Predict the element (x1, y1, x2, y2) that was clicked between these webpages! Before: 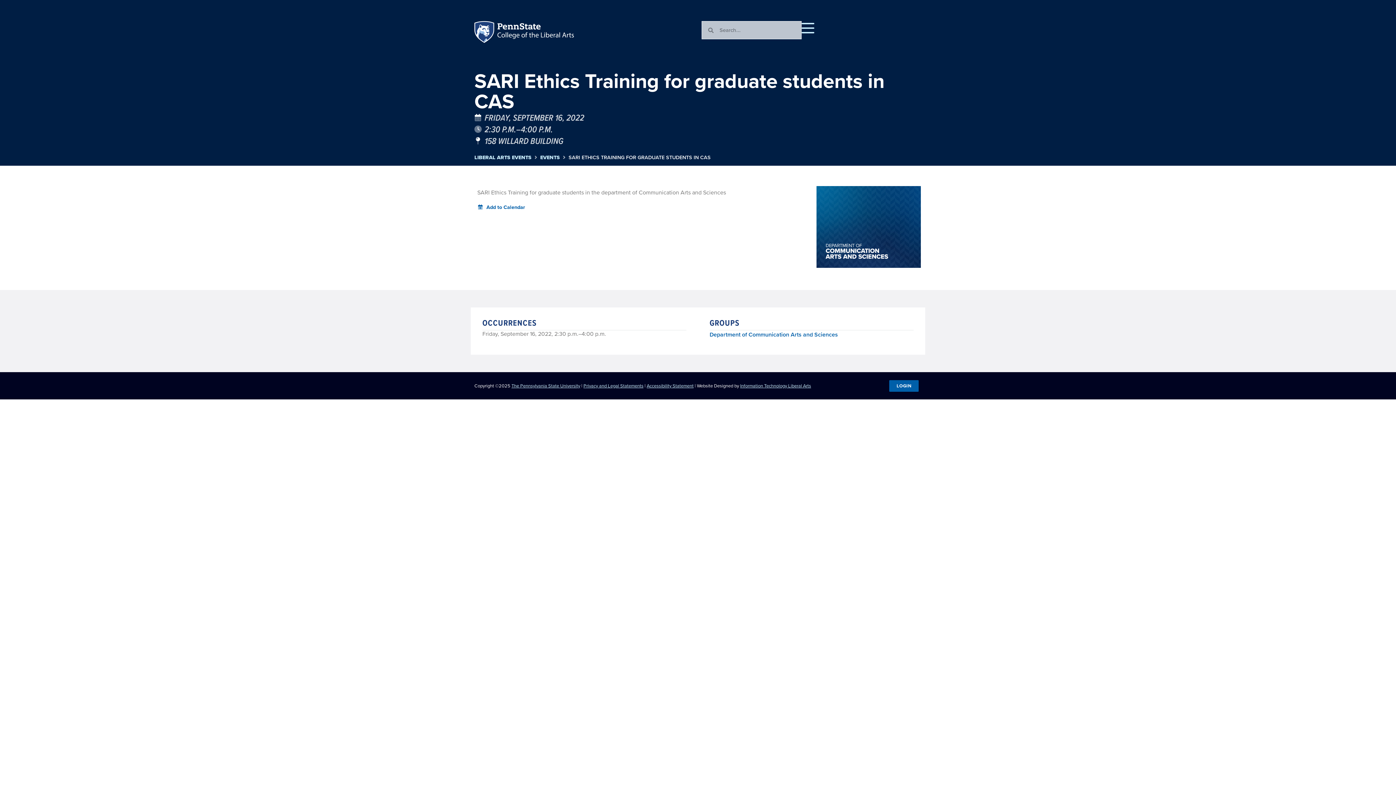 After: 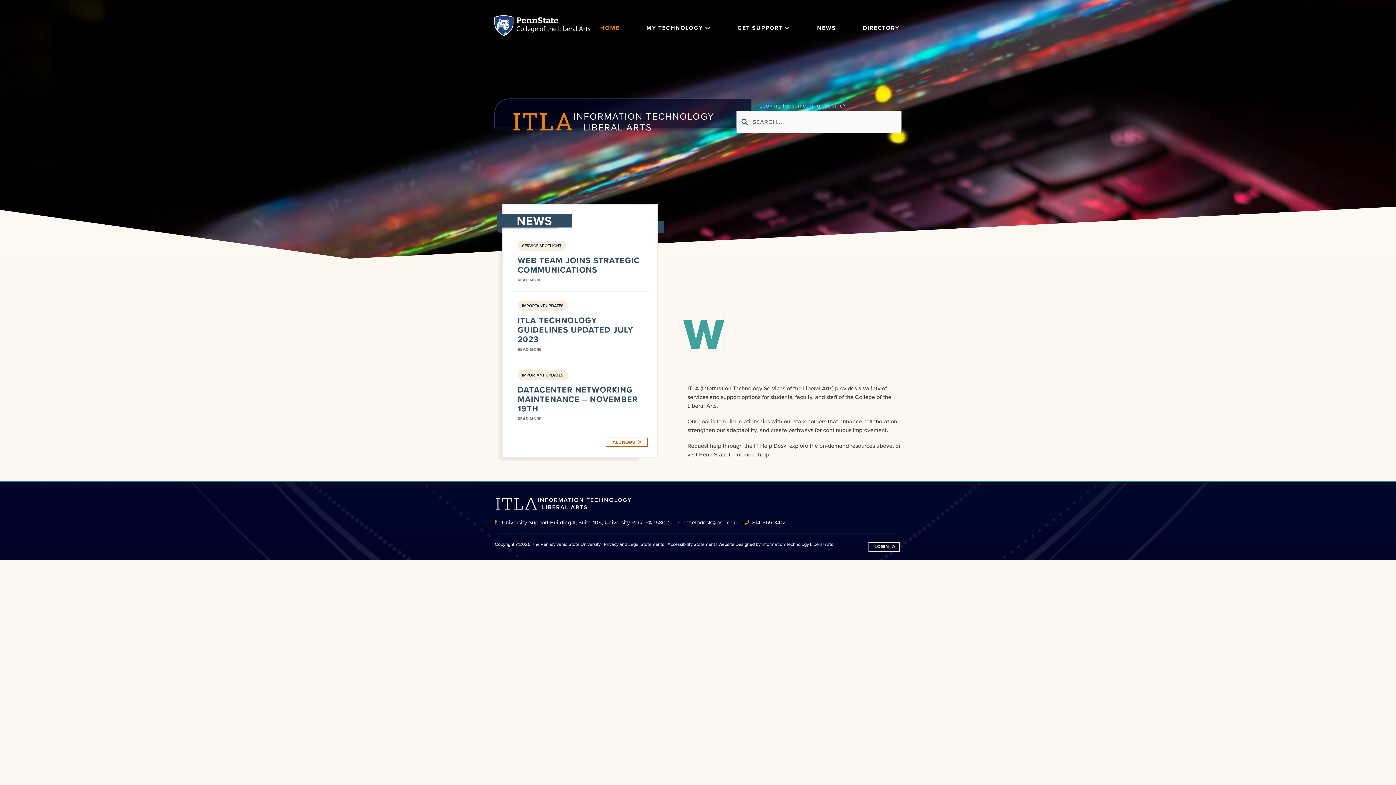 Action: bbox: (740, 382, 811, 389) label: Information Technology Liberal Arts